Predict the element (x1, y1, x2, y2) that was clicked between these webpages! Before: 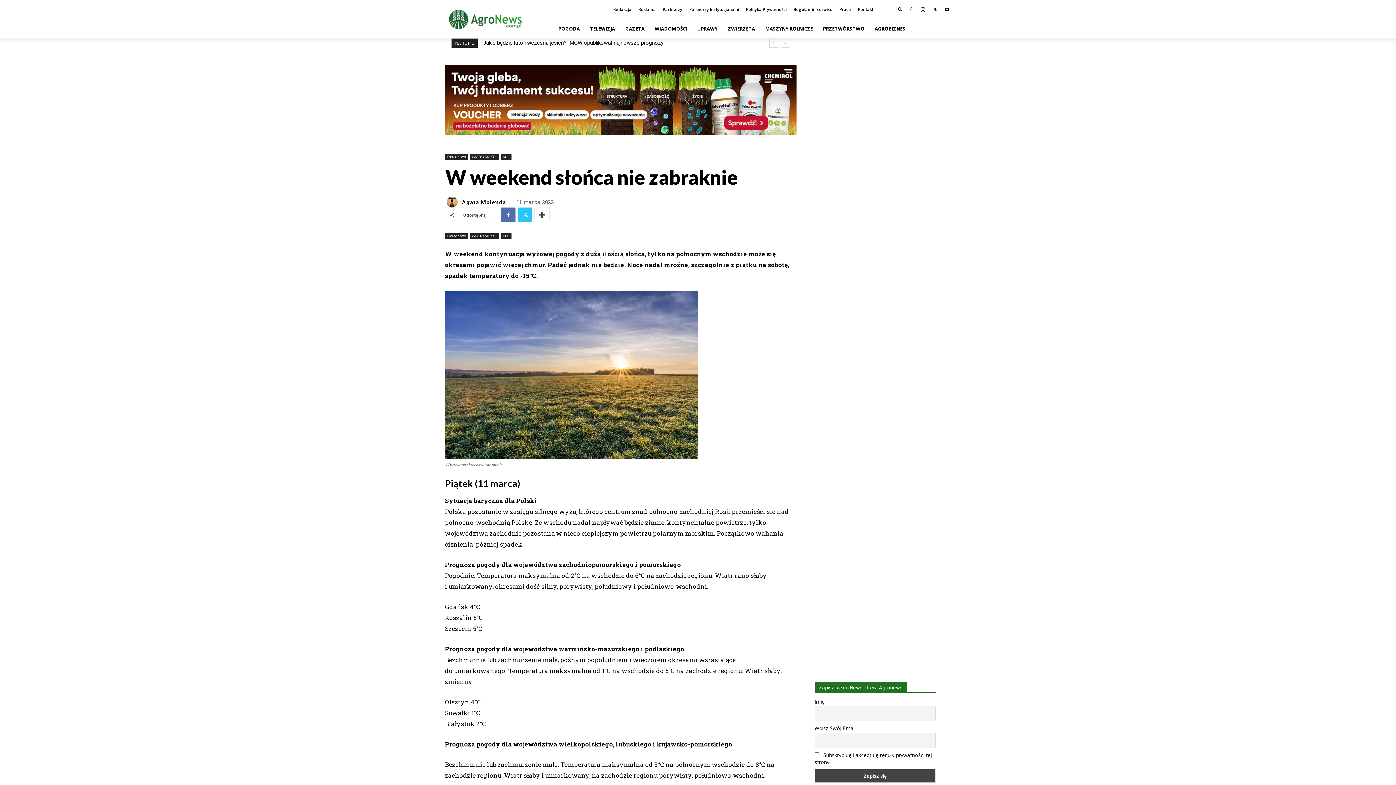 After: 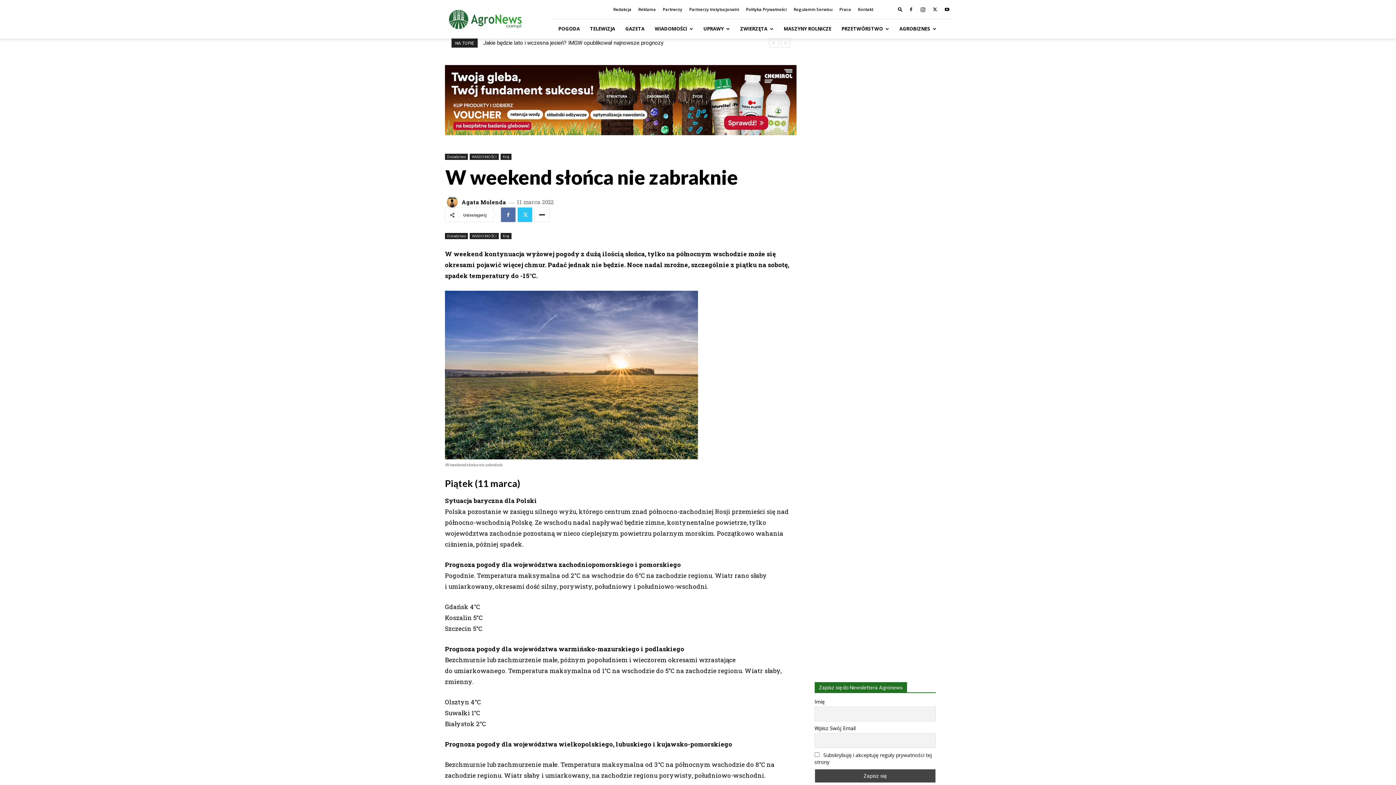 Action: bbox: (534, 207, 549, 222)